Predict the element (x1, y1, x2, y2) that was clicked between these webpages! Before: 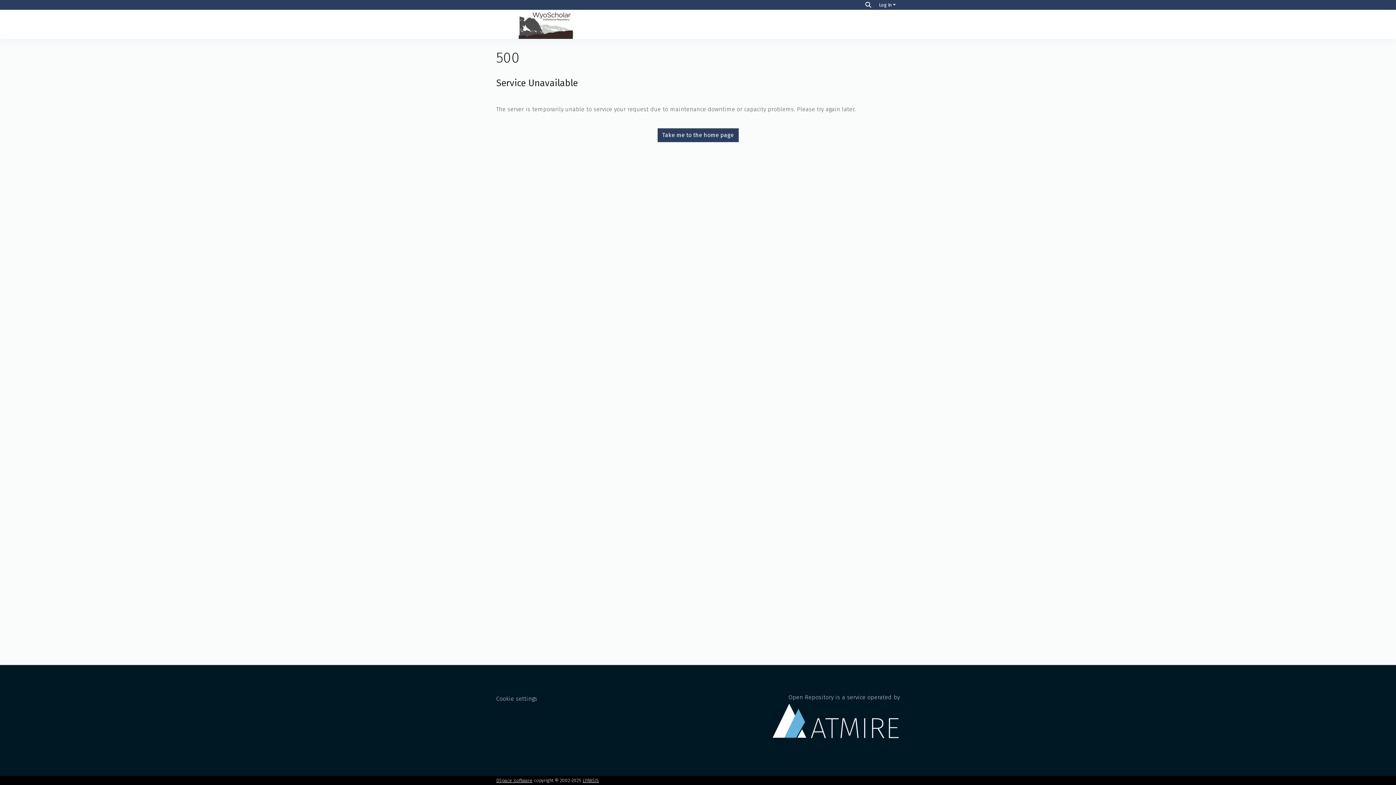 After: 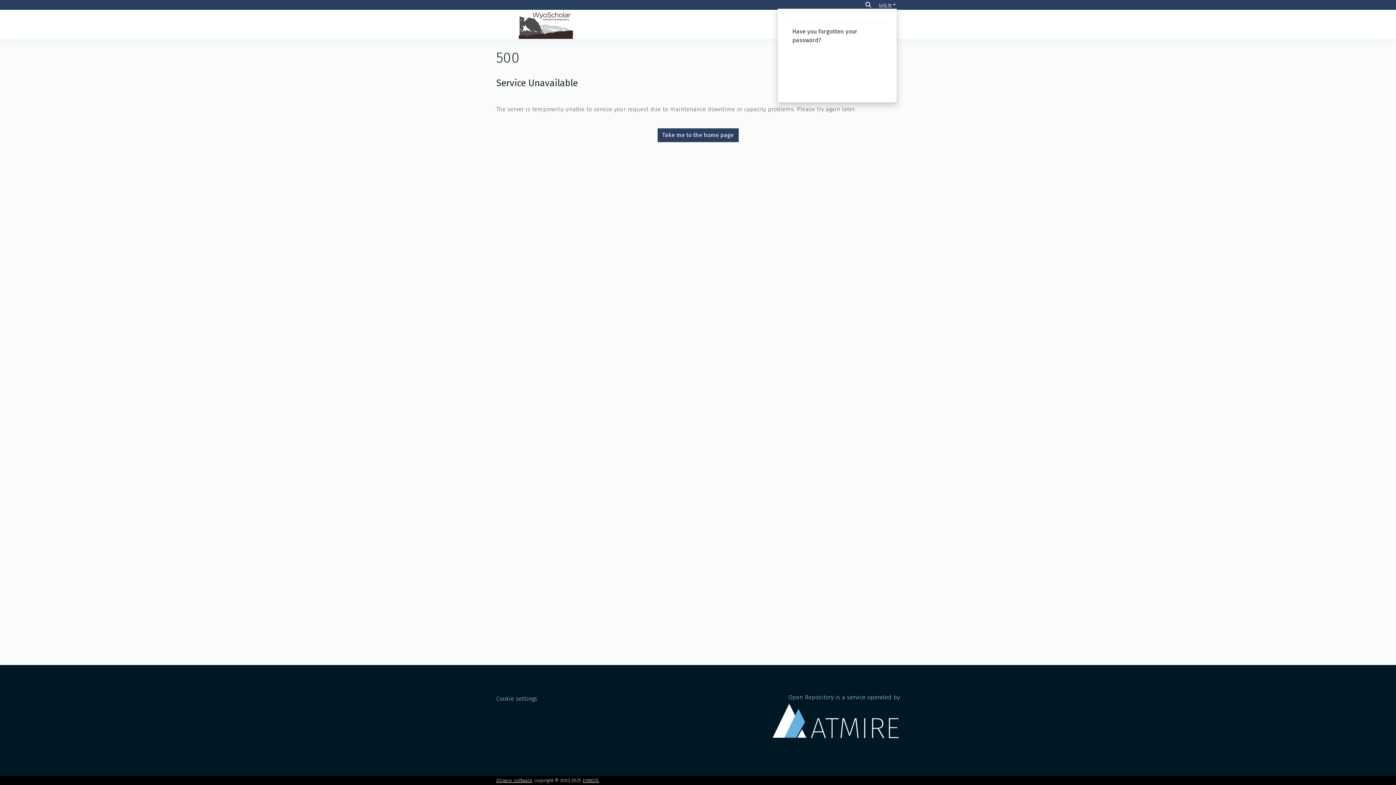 Action: label: Log In bbox: (877, 2, 897, 7)